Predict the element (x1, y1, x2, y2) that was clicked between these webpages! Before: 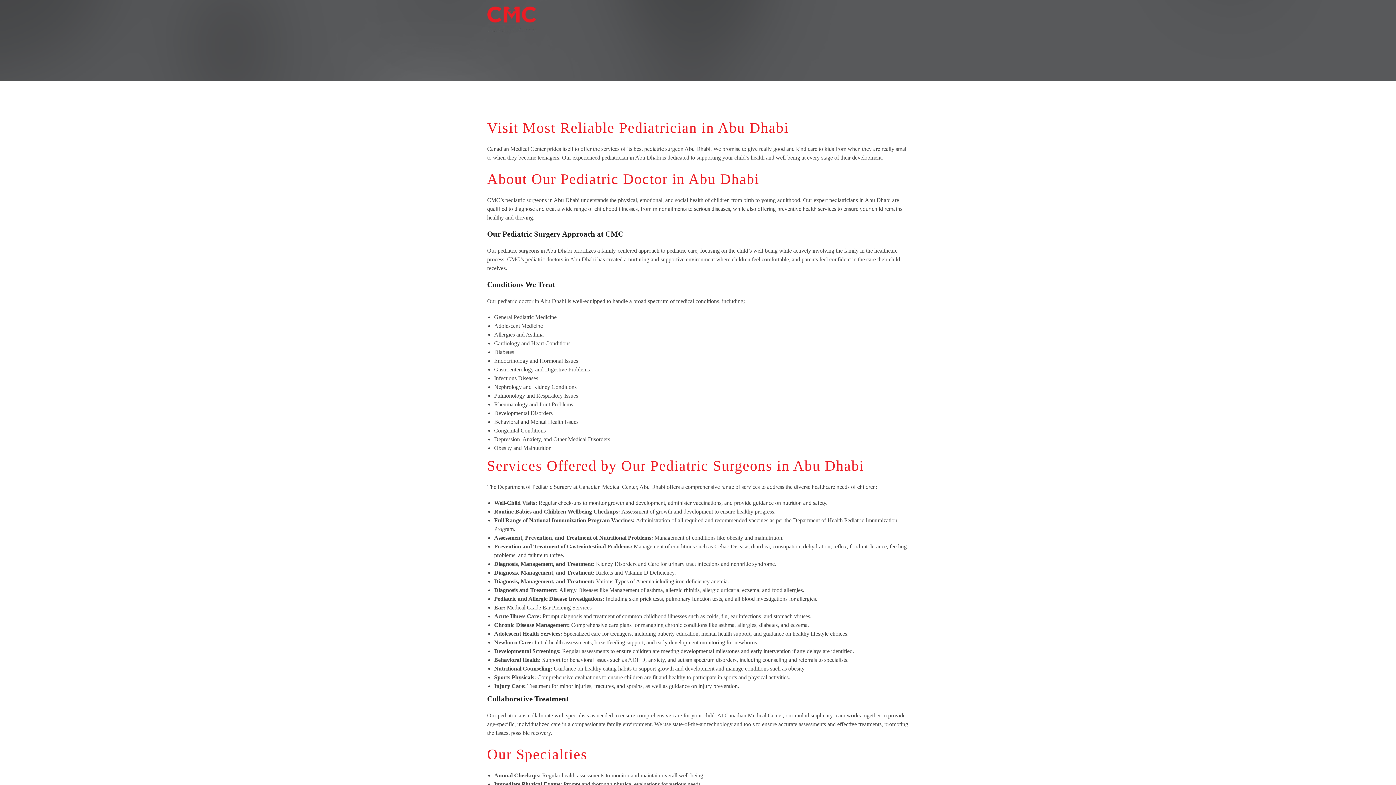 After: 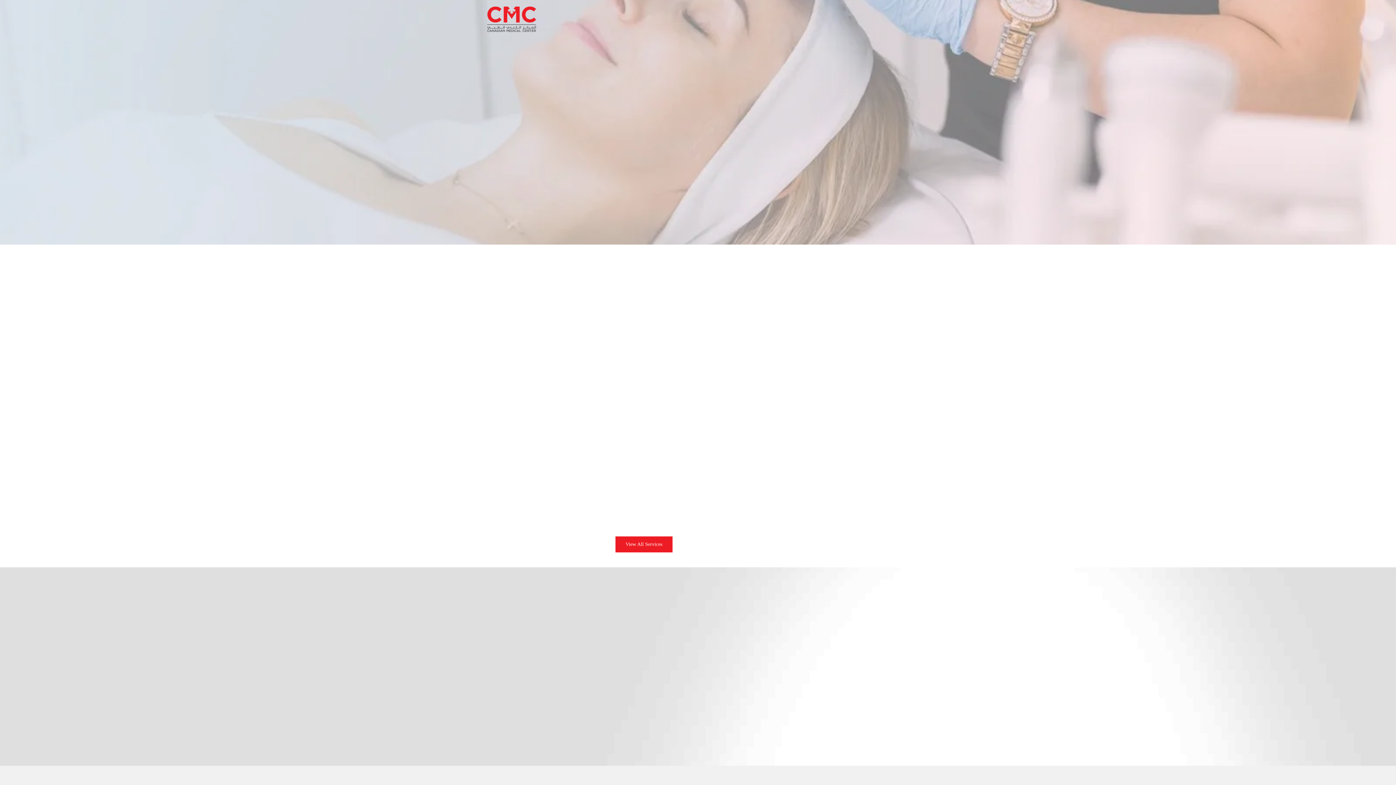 Action: bbox: (578, 572, 637, 578) label: Canadian Medical Center